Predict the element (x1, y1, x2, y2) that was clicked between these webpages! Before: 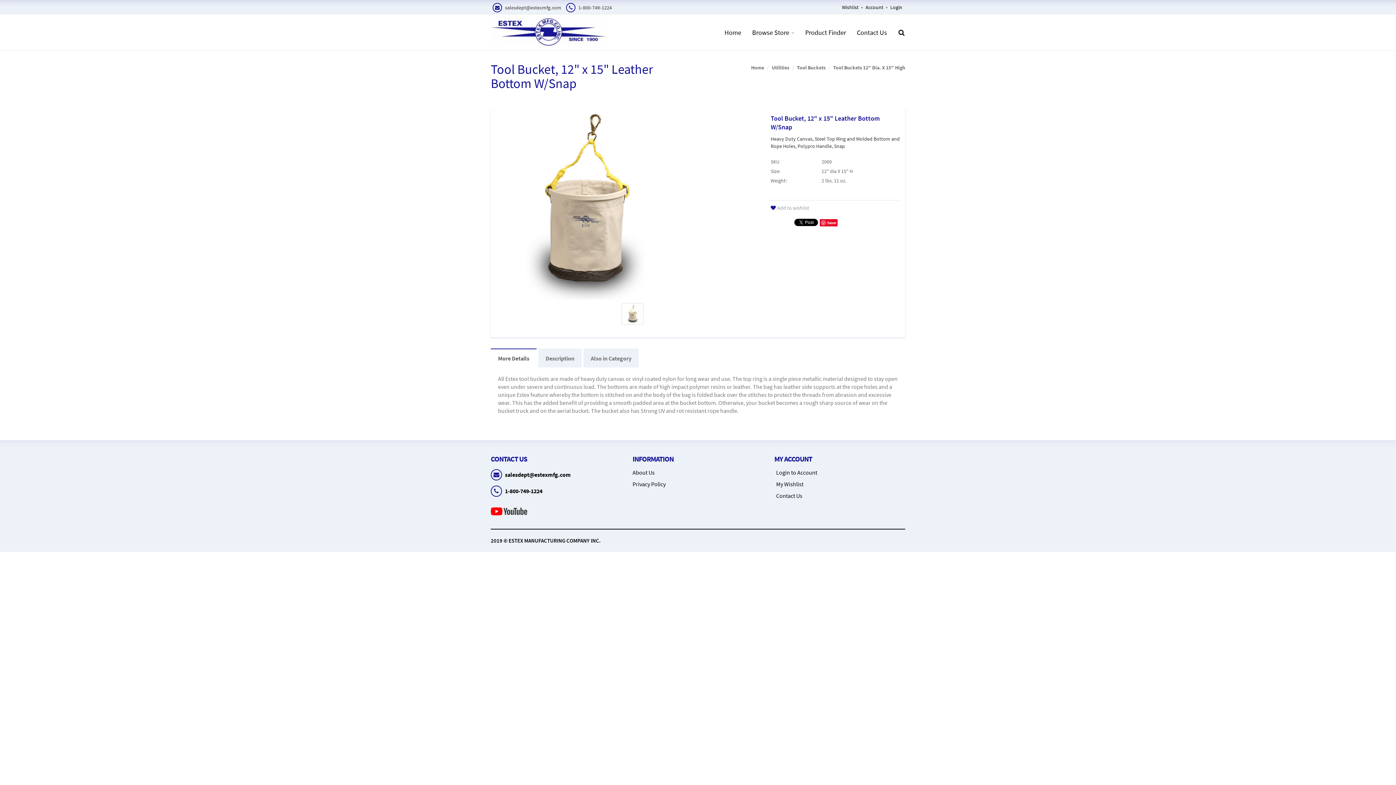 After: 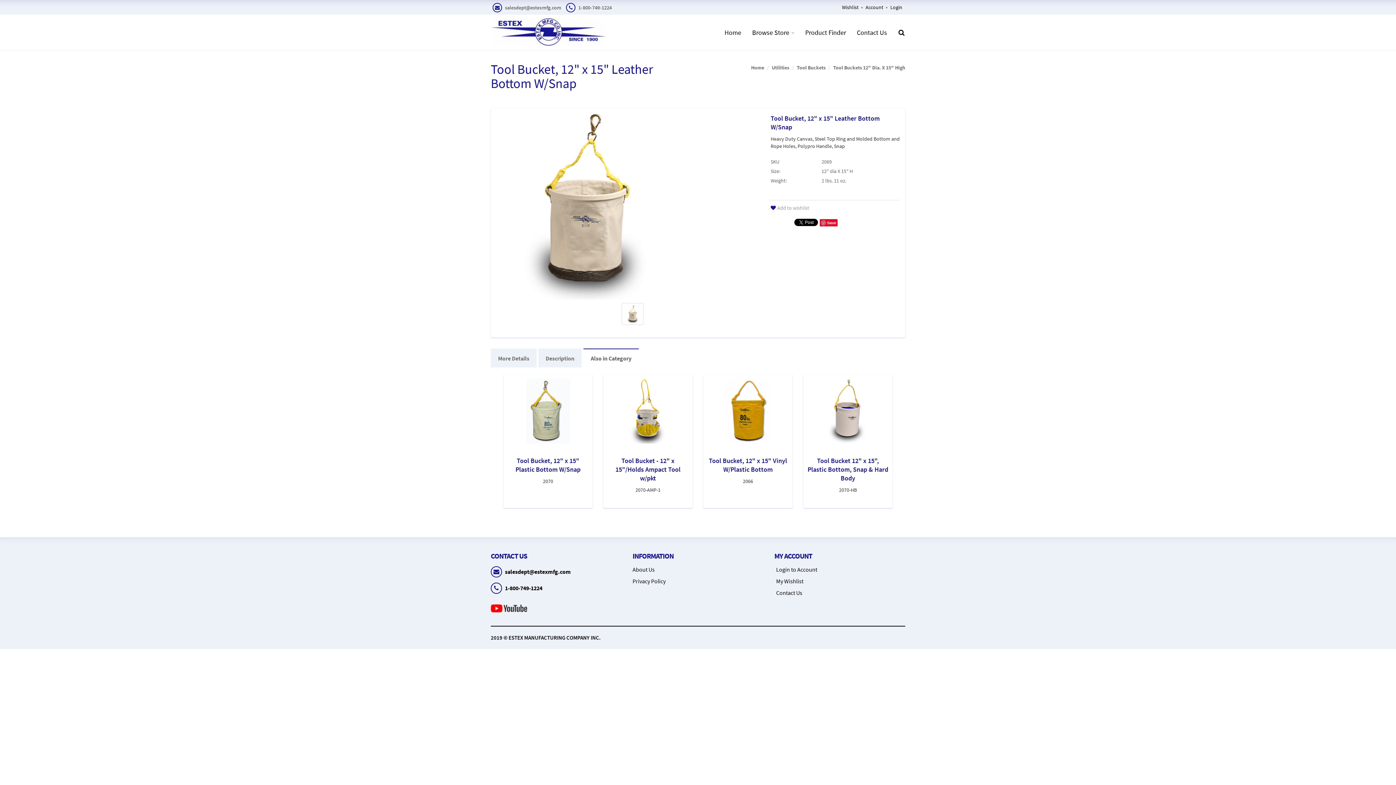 Action: label: Also in Category bbox: (583, 348, 638, 367)